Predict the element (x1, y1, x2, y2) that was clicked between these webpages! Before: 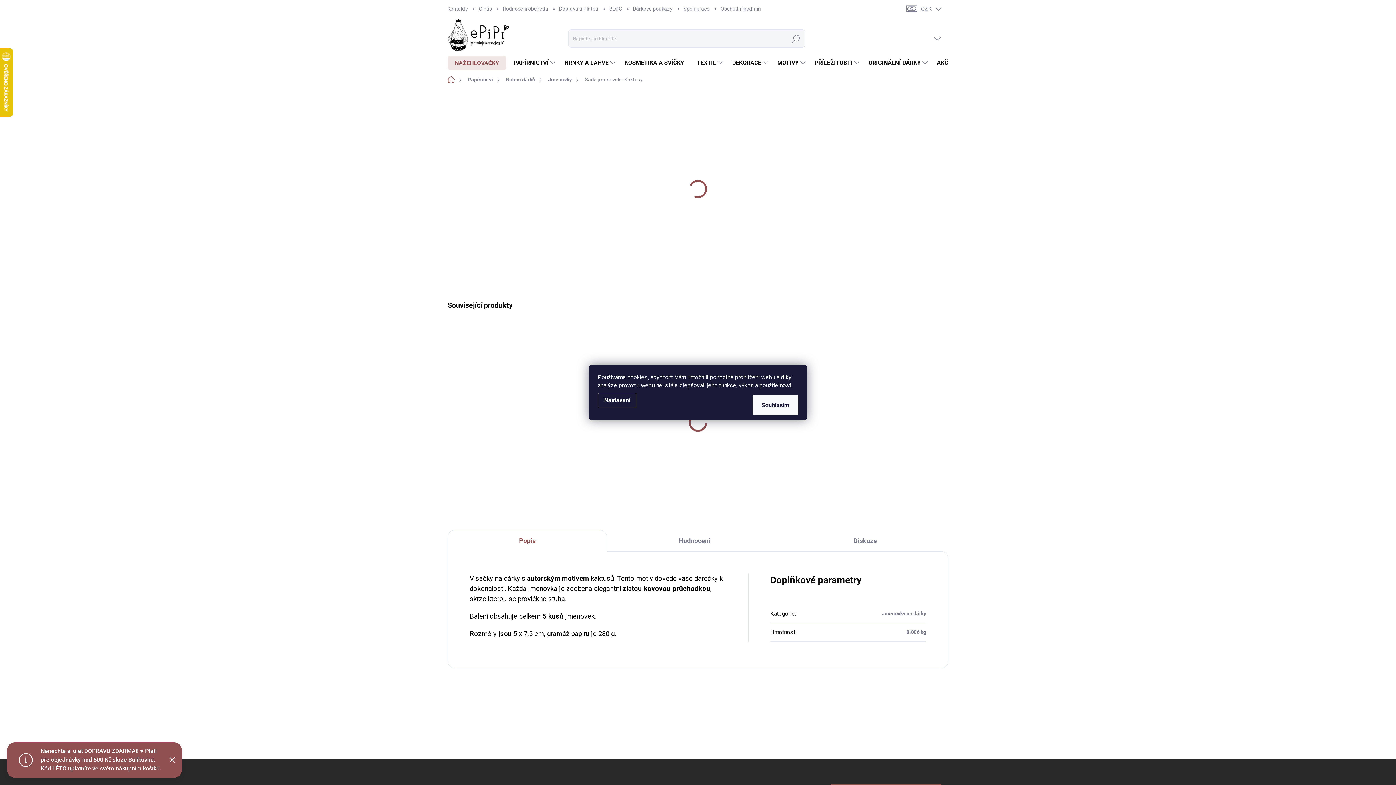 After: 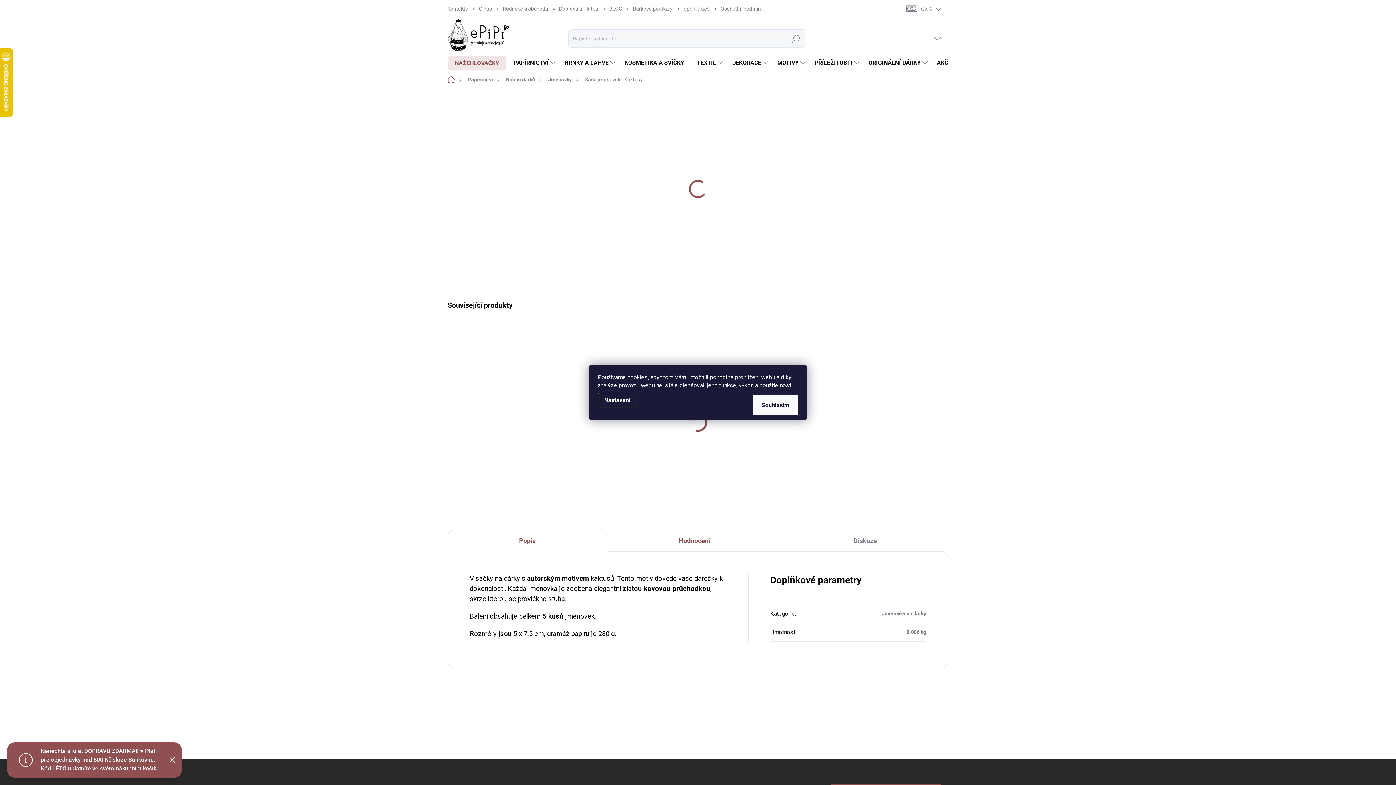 Action: bbox: (607, 530, 782, 551) label: Hodnocení